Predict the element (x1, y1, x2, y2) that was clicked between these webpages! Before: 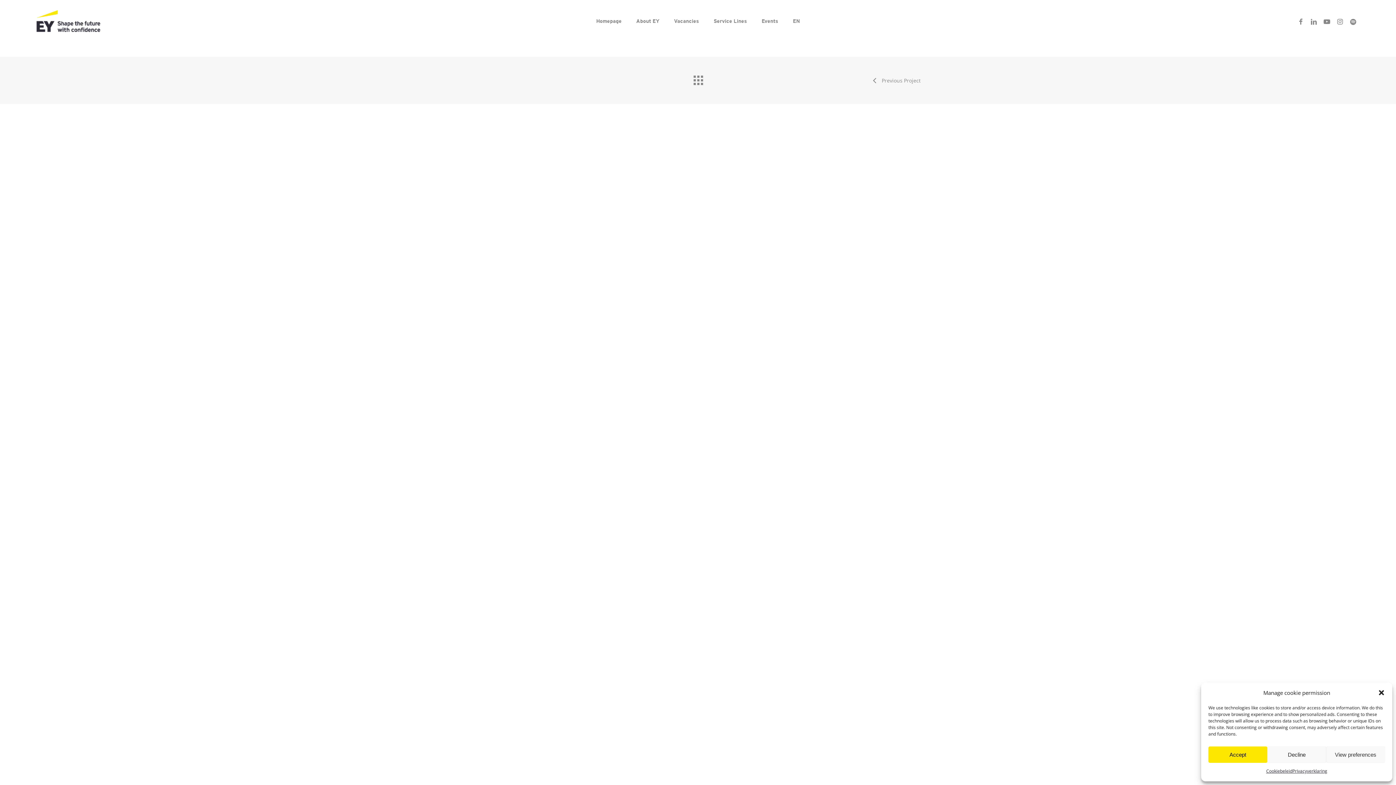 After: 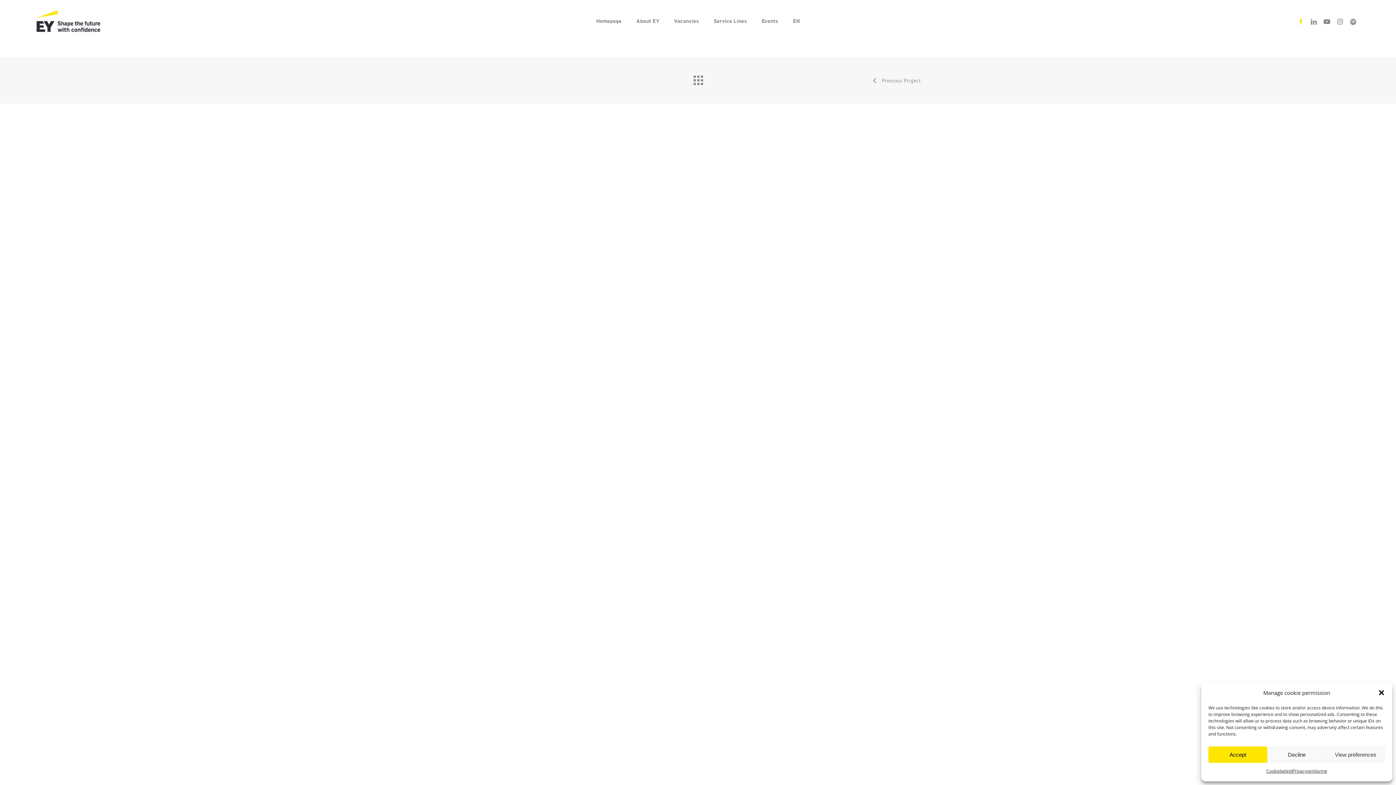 Action: bbox: (1294, 16, 1307, 25) label: facebook